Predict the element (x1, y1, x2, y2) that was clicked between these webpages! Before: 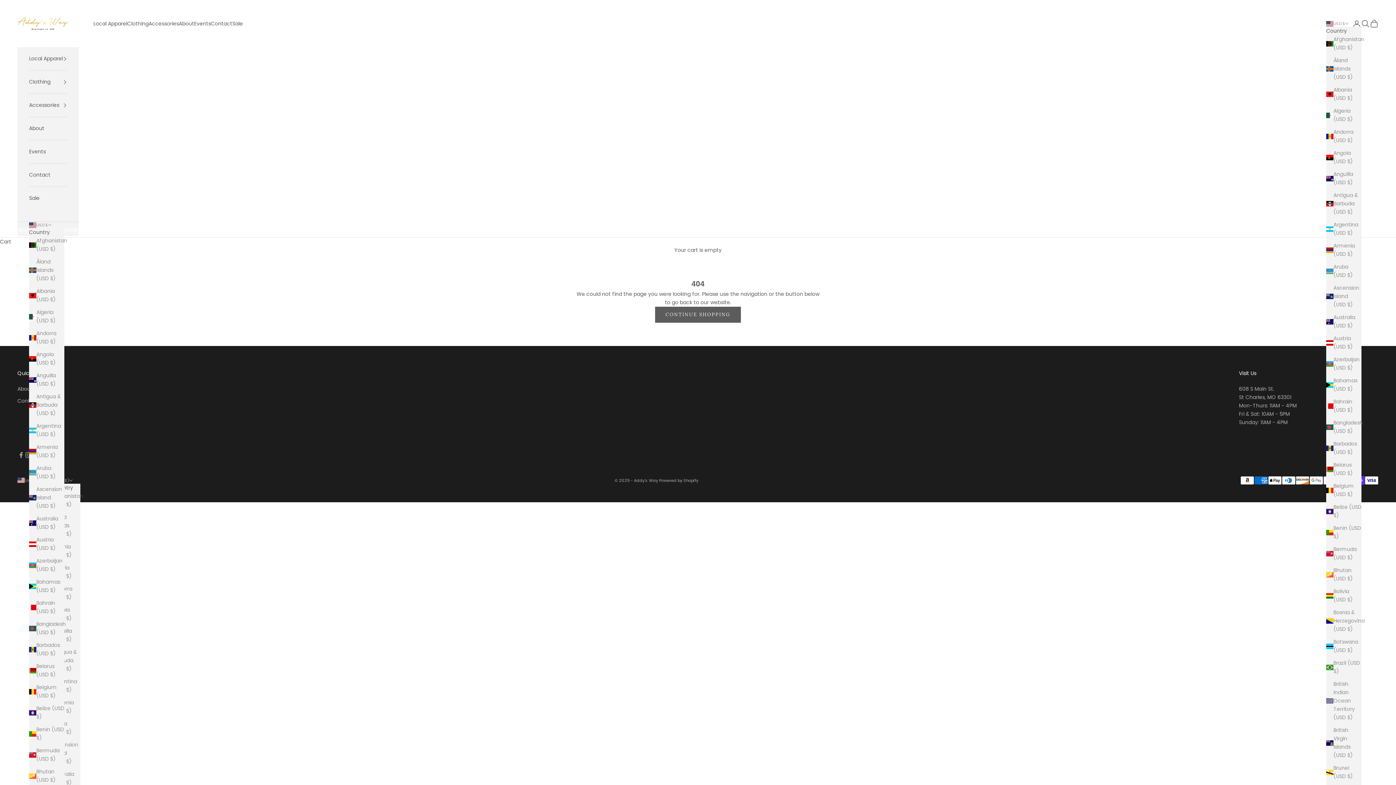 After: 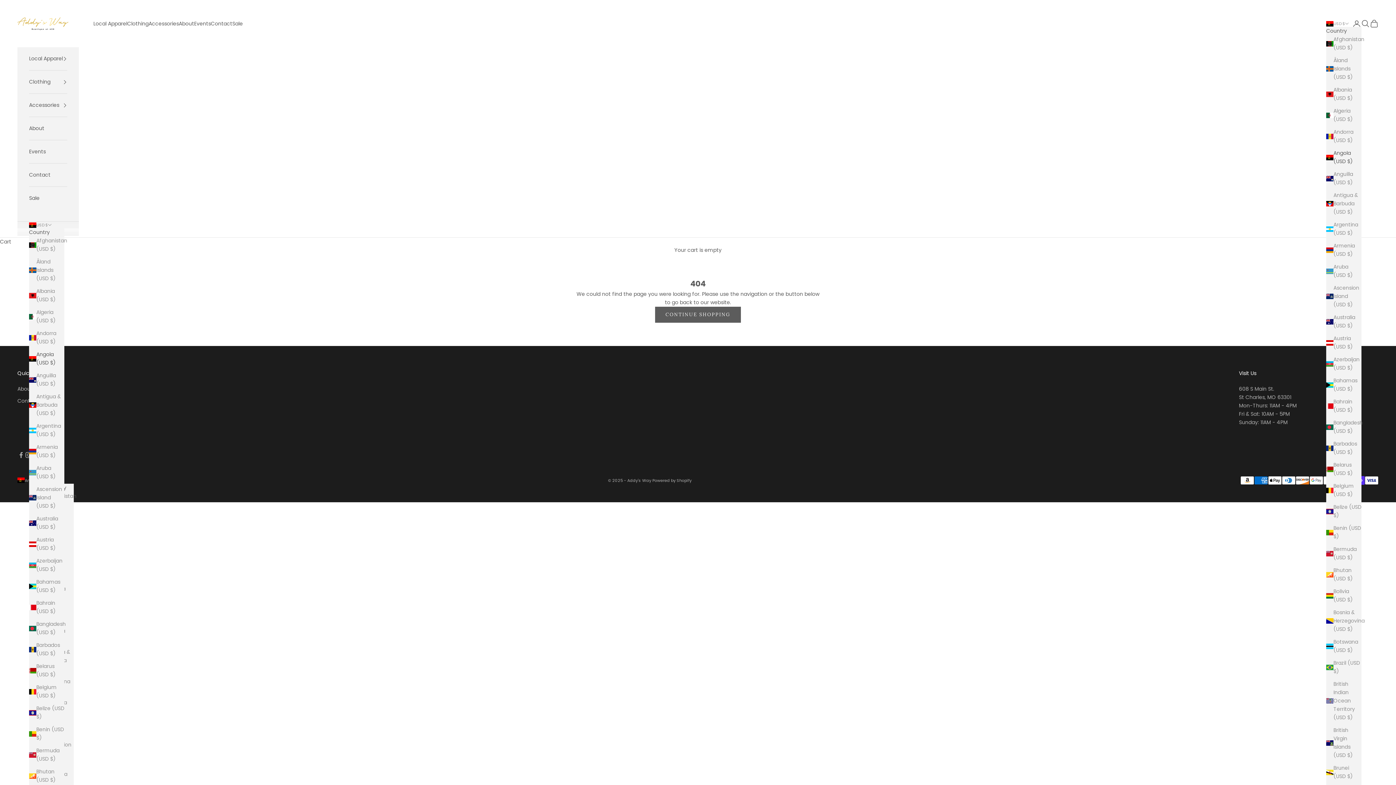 Action: label: Angola (USD $) bbox: (29, 350, 64, 367)